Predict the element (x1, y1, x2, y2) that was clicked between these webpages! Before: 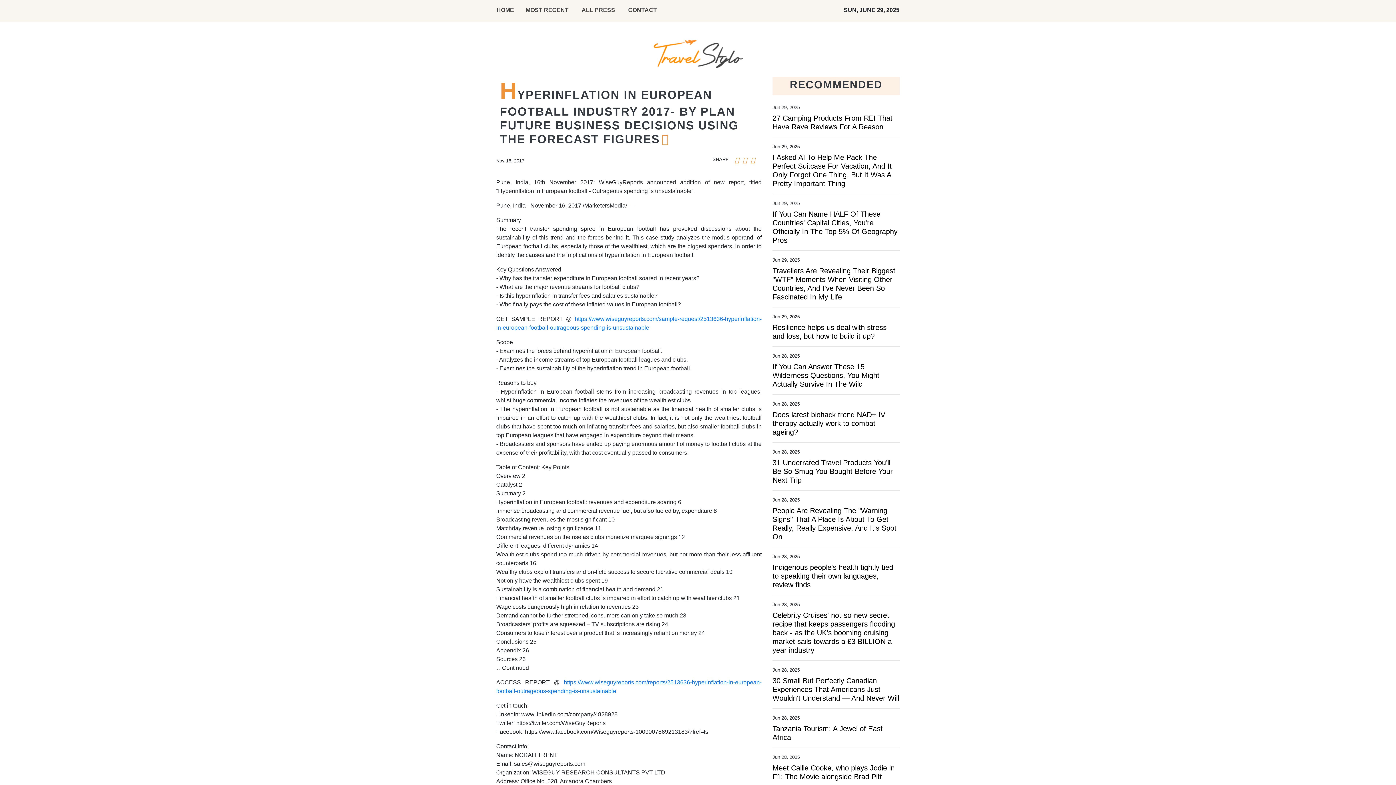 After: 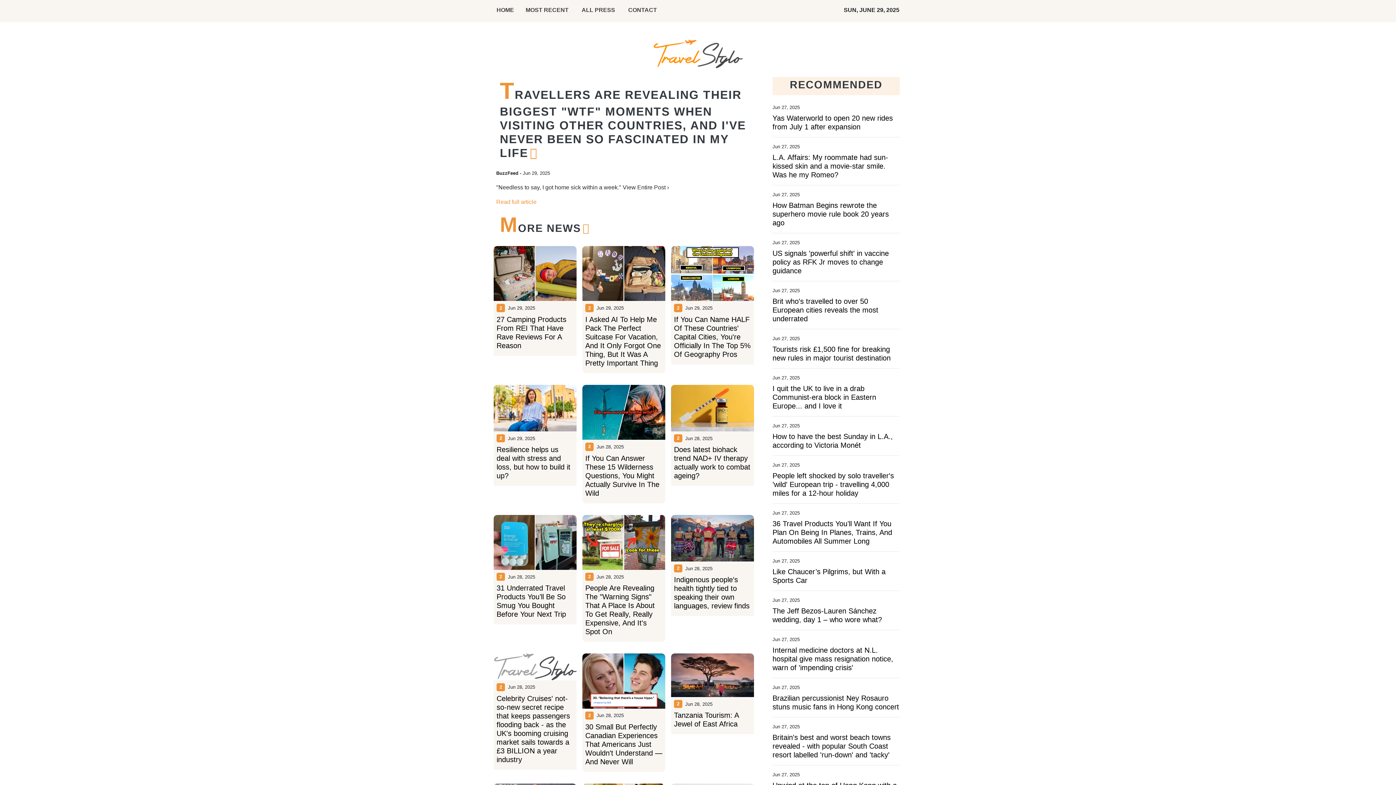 Action: label: Travellers Are Revealing Their Biggest "WTF" Moments When Visiting Other Countries, And I've Never Been So Fascinated In My Life bbox: (772, 266, 900, 301)